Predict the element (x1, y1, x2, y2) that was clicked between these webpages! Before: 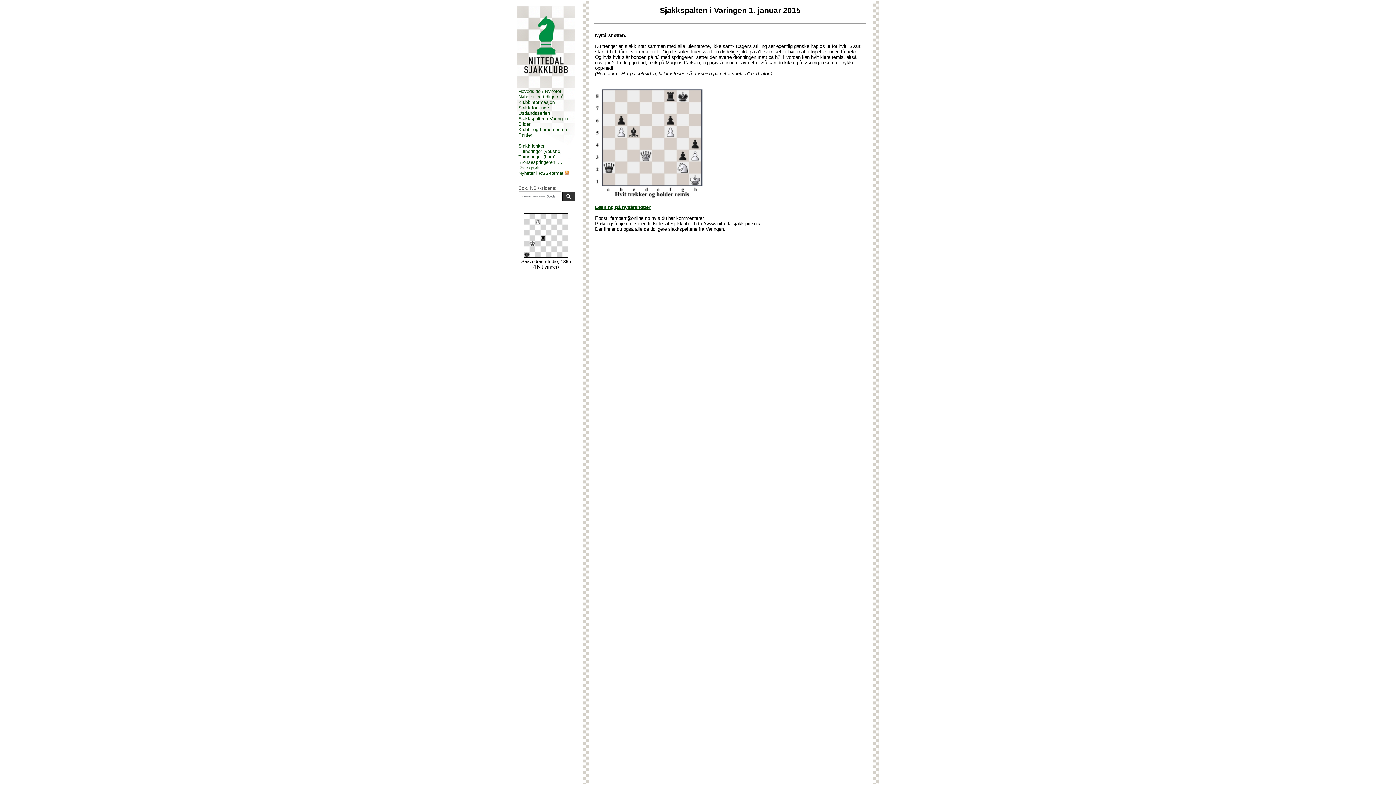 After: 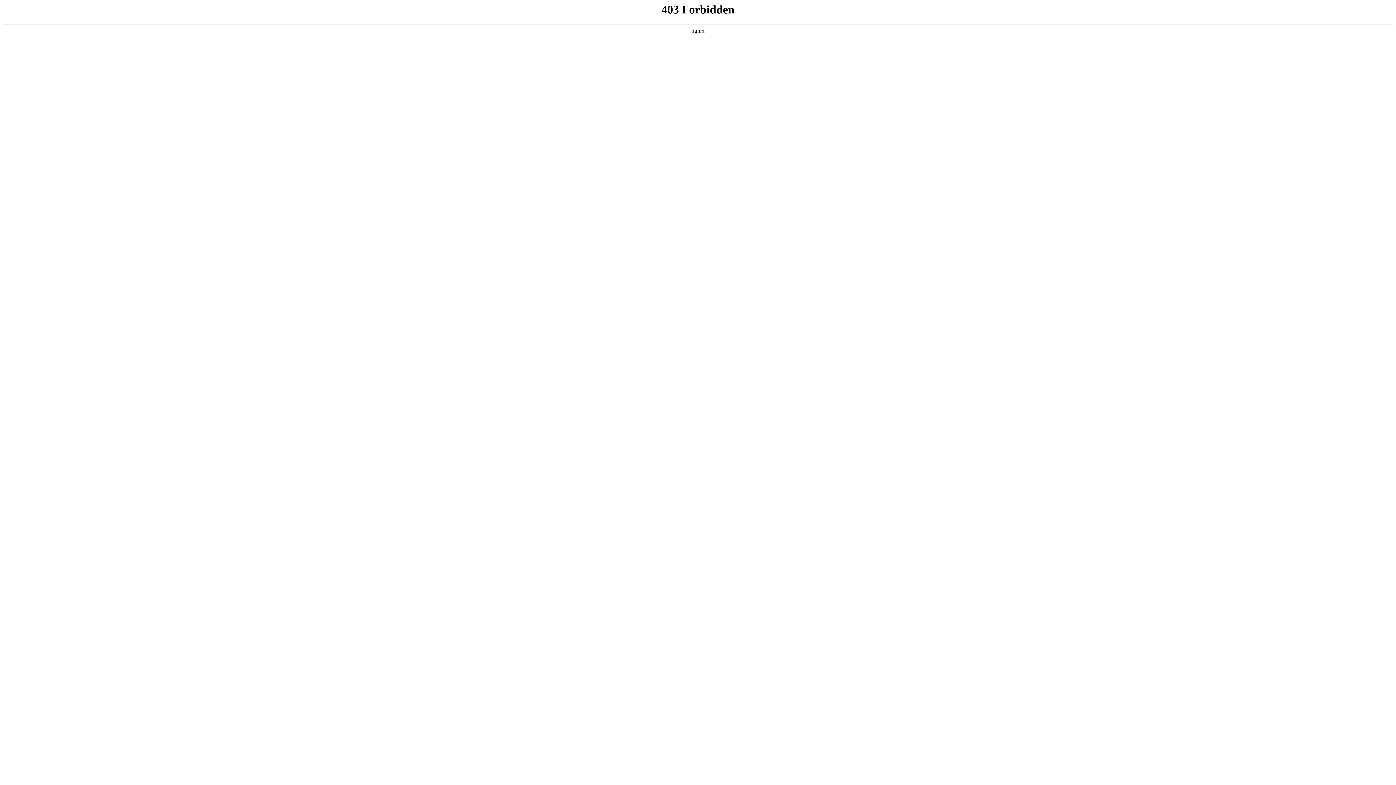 Action: label: Turneringer (voksne) bbox: (518, 148, 561, 154)